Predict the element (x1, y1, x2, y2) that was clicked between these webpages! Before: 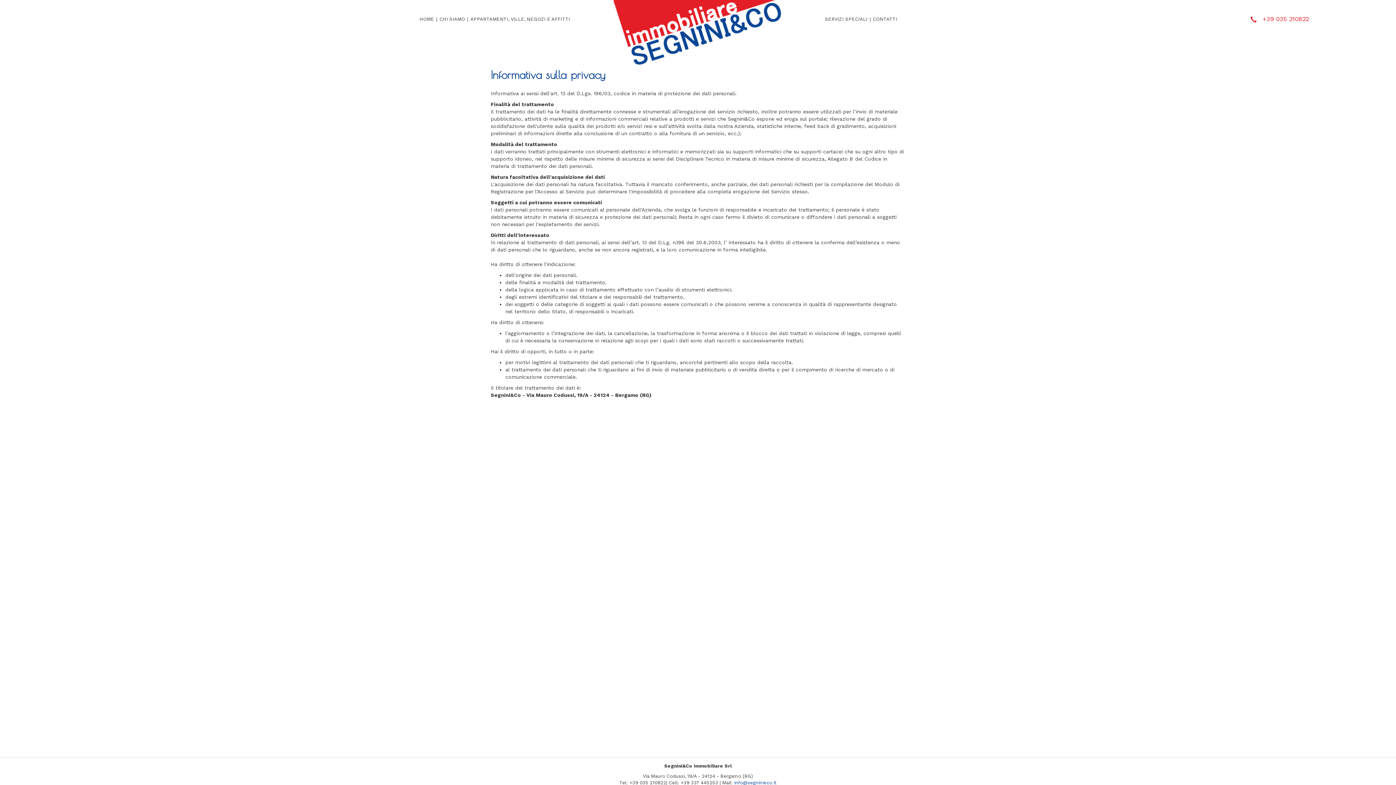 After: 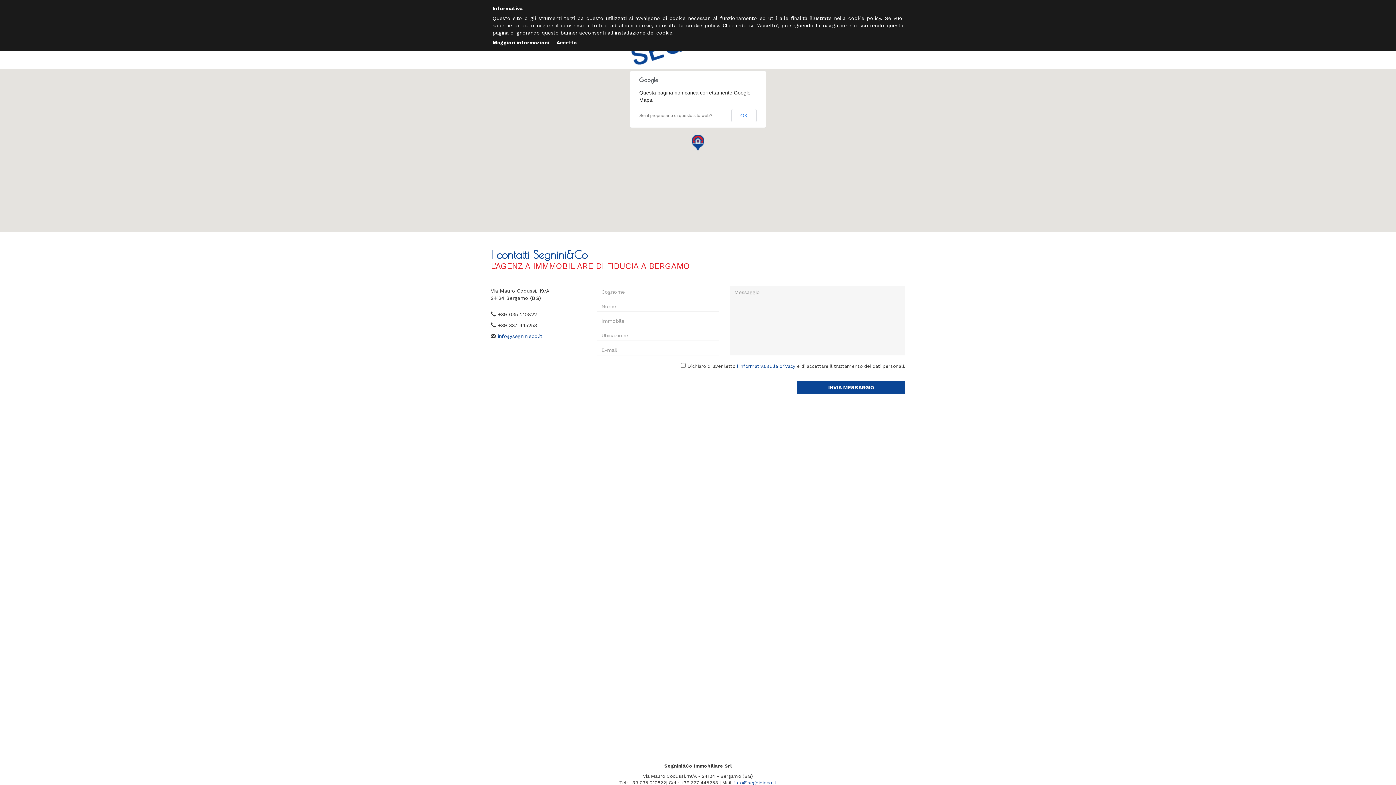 Action: bbox: (872, 12, 898, 25) label: CONTATTI